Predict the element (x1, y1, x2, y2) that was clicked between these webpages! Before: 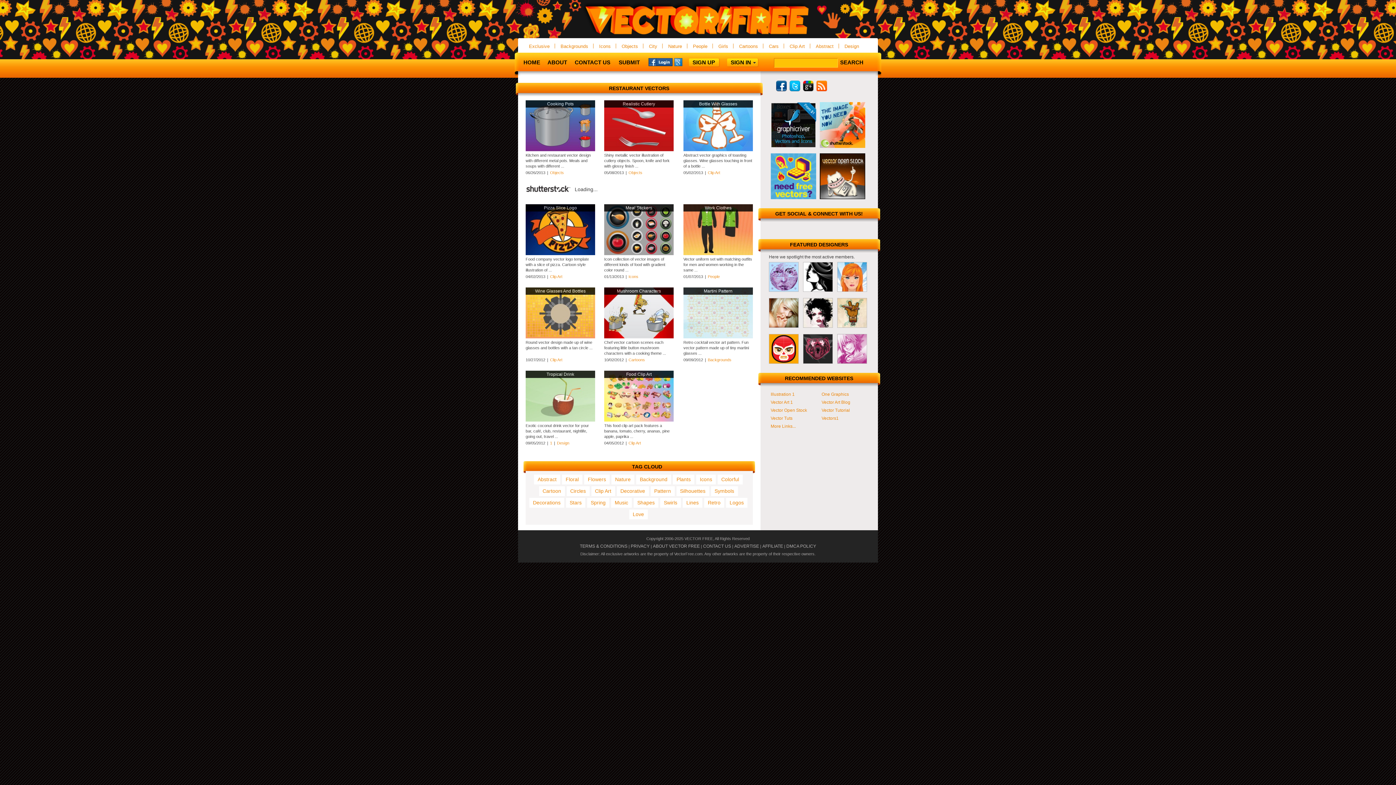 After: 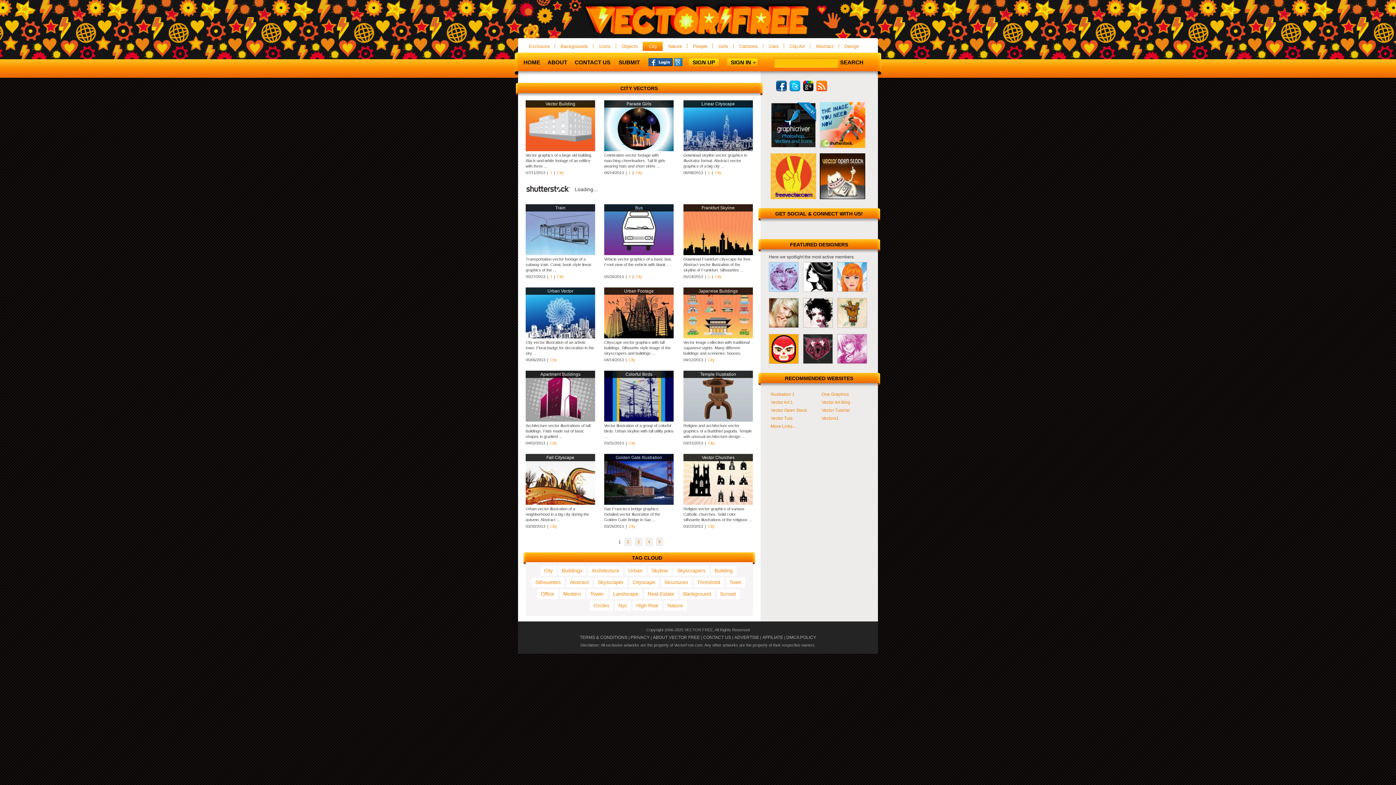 Action: bbox: (643, 41, 662, 50) label: City